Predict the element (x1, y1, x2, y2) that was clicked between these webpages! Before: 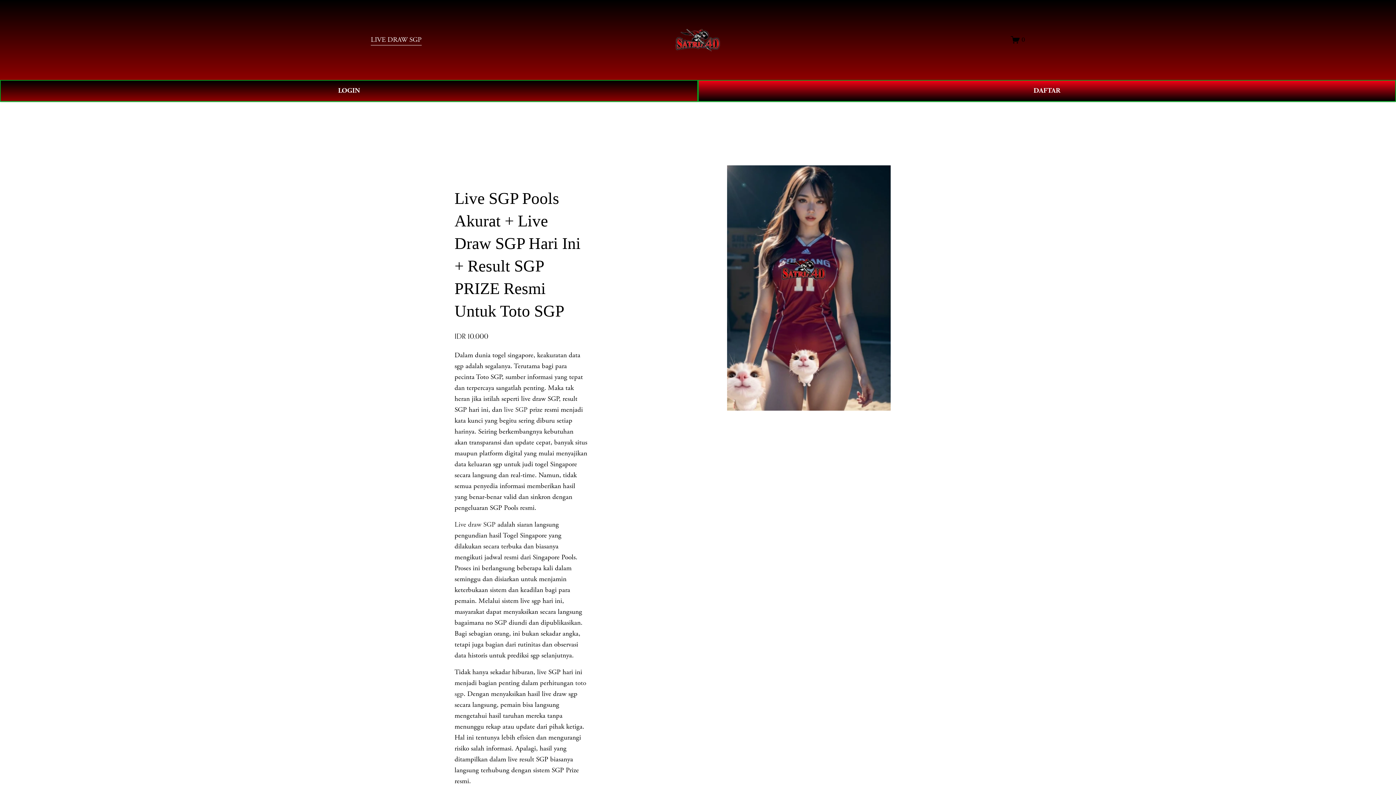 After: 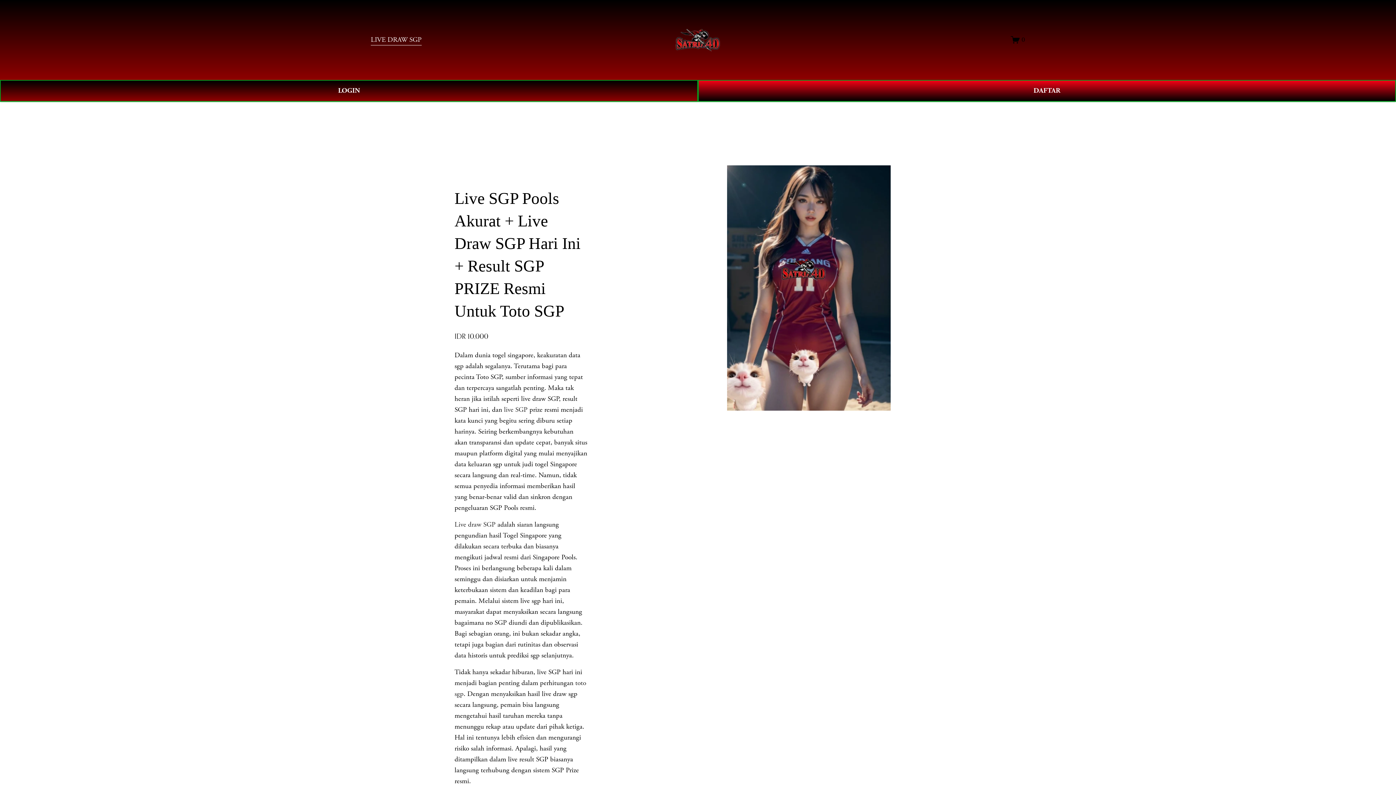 Action: label: live SGP bbox: (504, 405, 527, 414)